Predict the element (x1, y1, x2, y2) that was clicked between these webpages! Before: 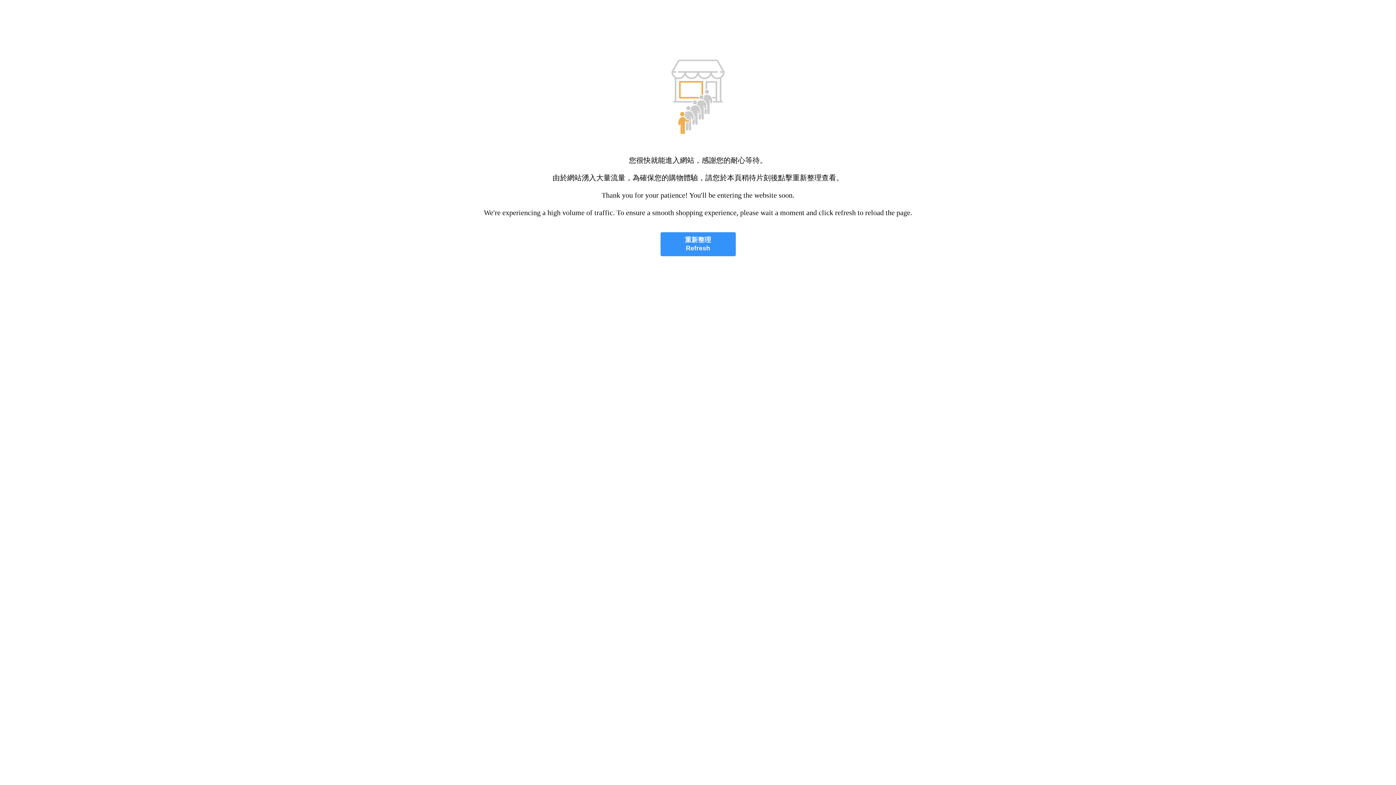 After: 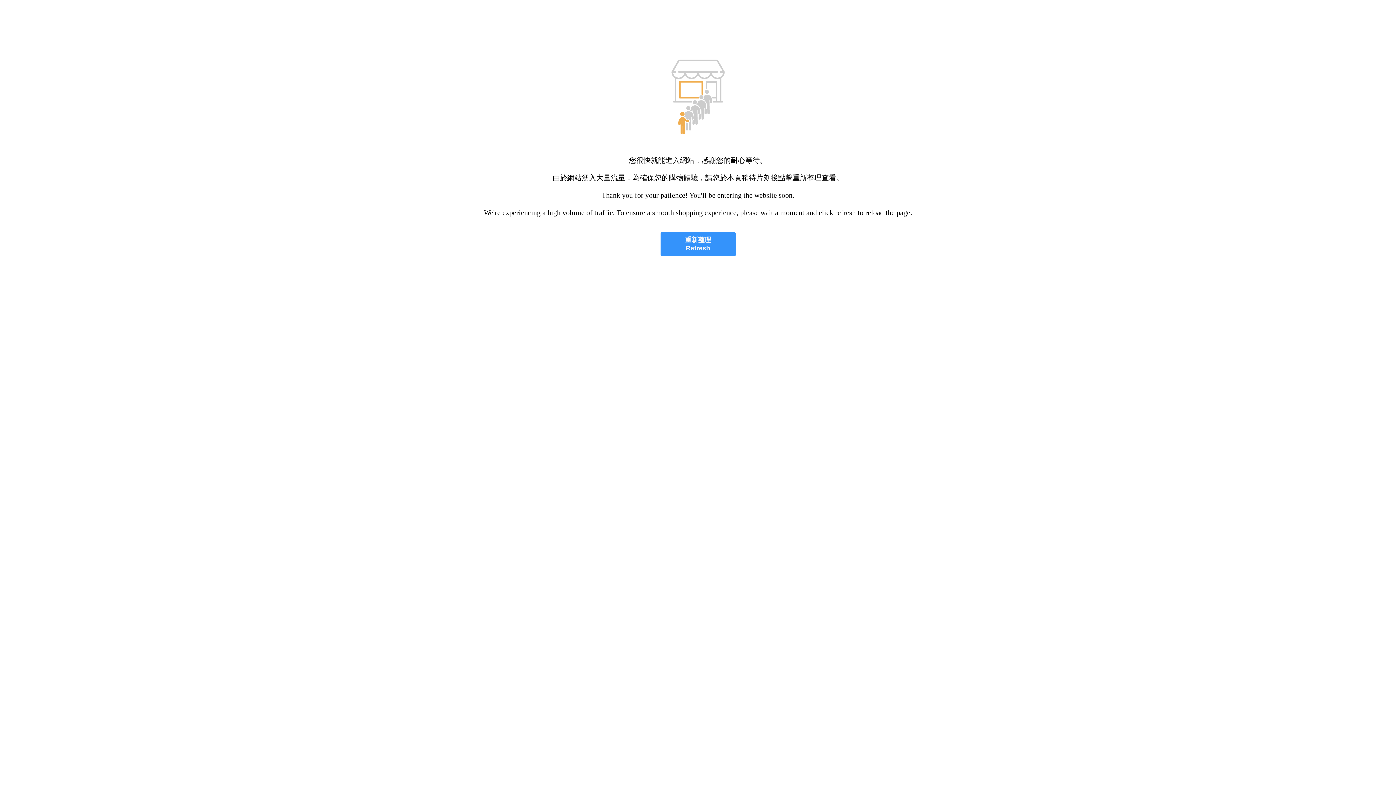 Action: label: 重新整理
Refresh bbox: (660, 232, 735, 256)